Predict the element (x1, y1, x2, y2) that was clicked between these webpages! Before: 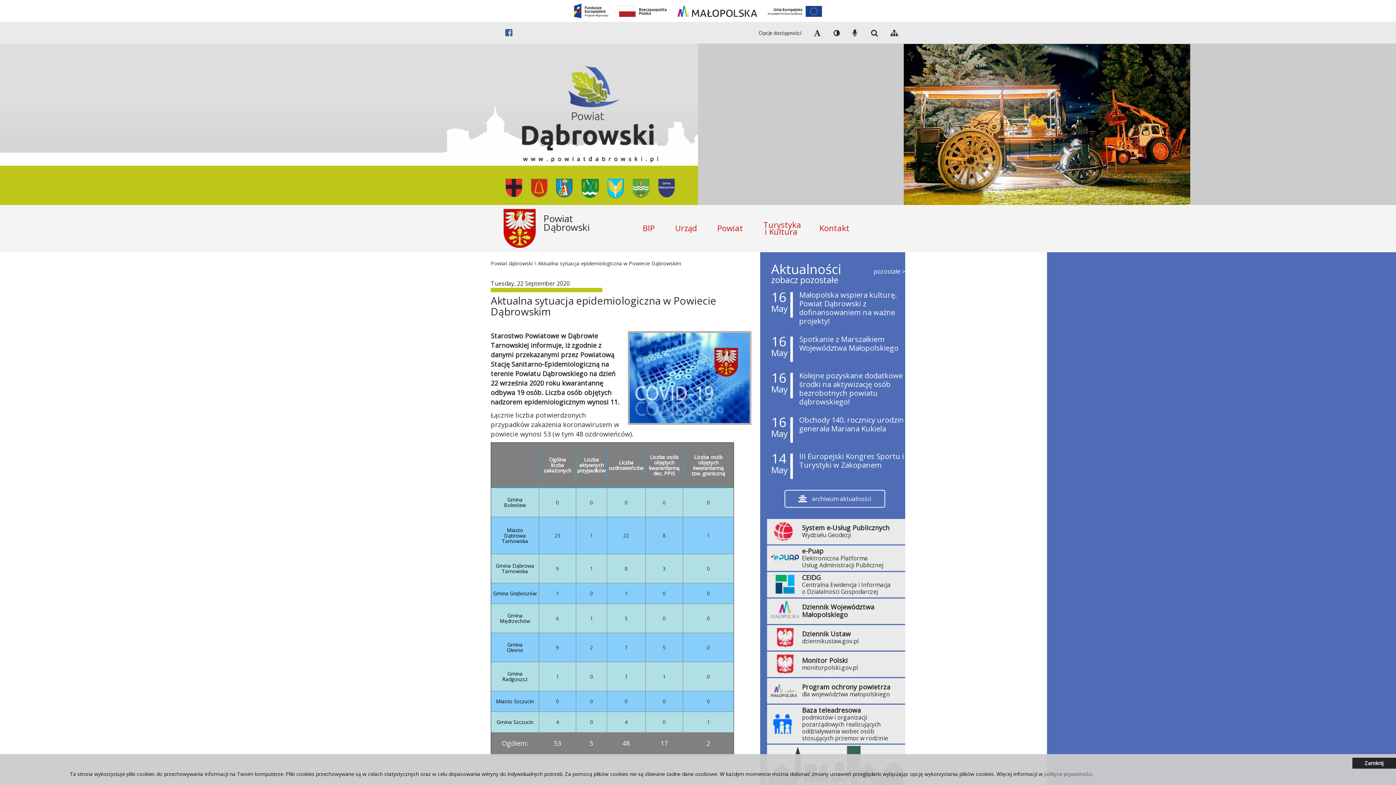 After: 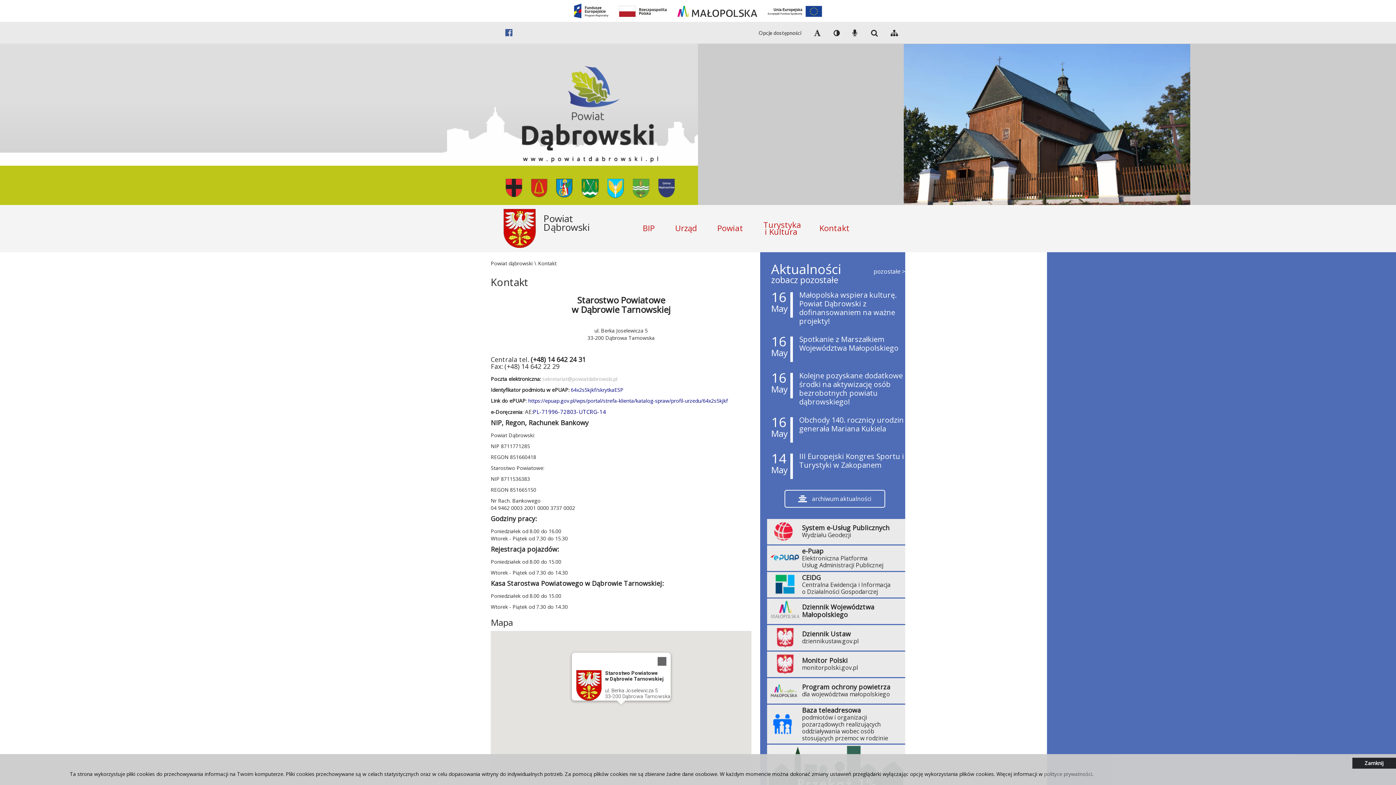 Action: label: Kontakt bbox: (809, 217, 860, 238)